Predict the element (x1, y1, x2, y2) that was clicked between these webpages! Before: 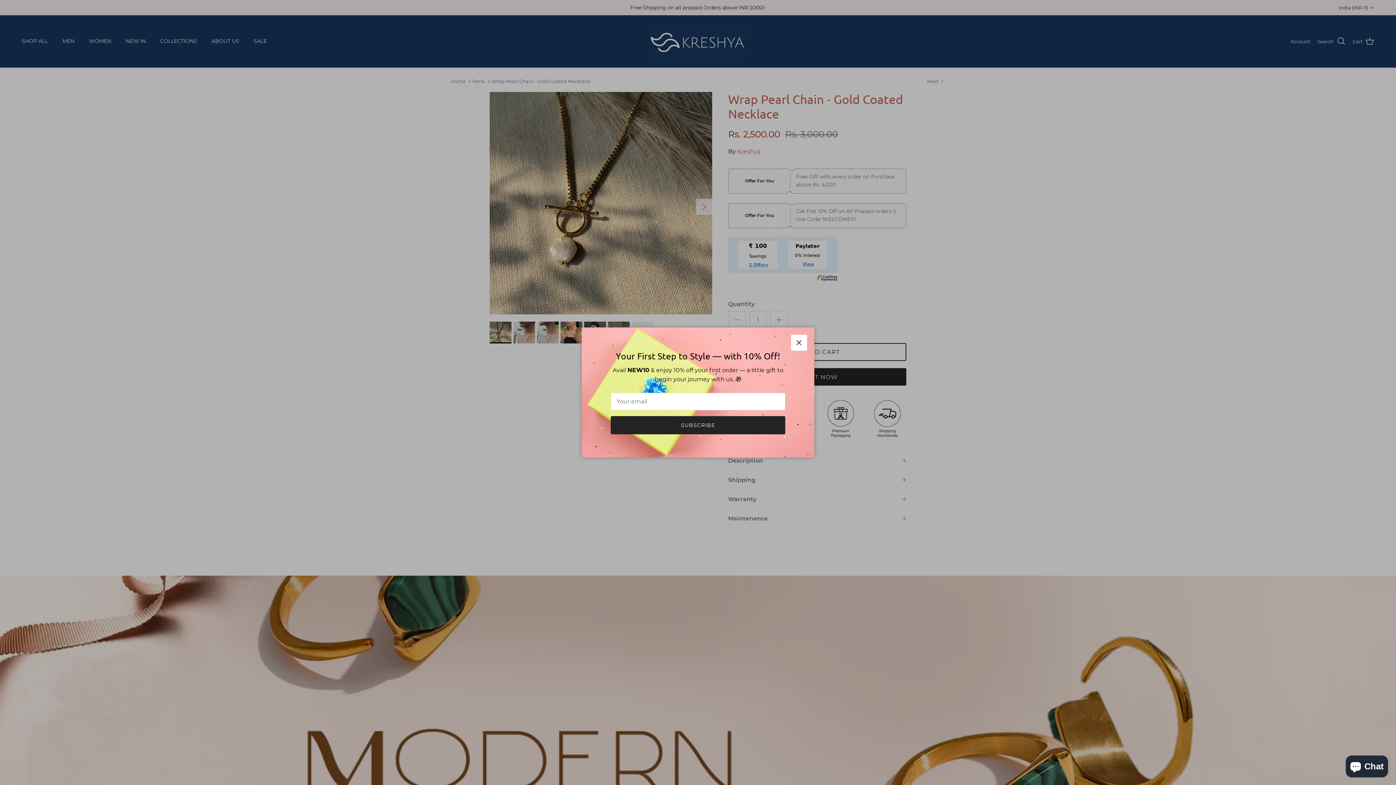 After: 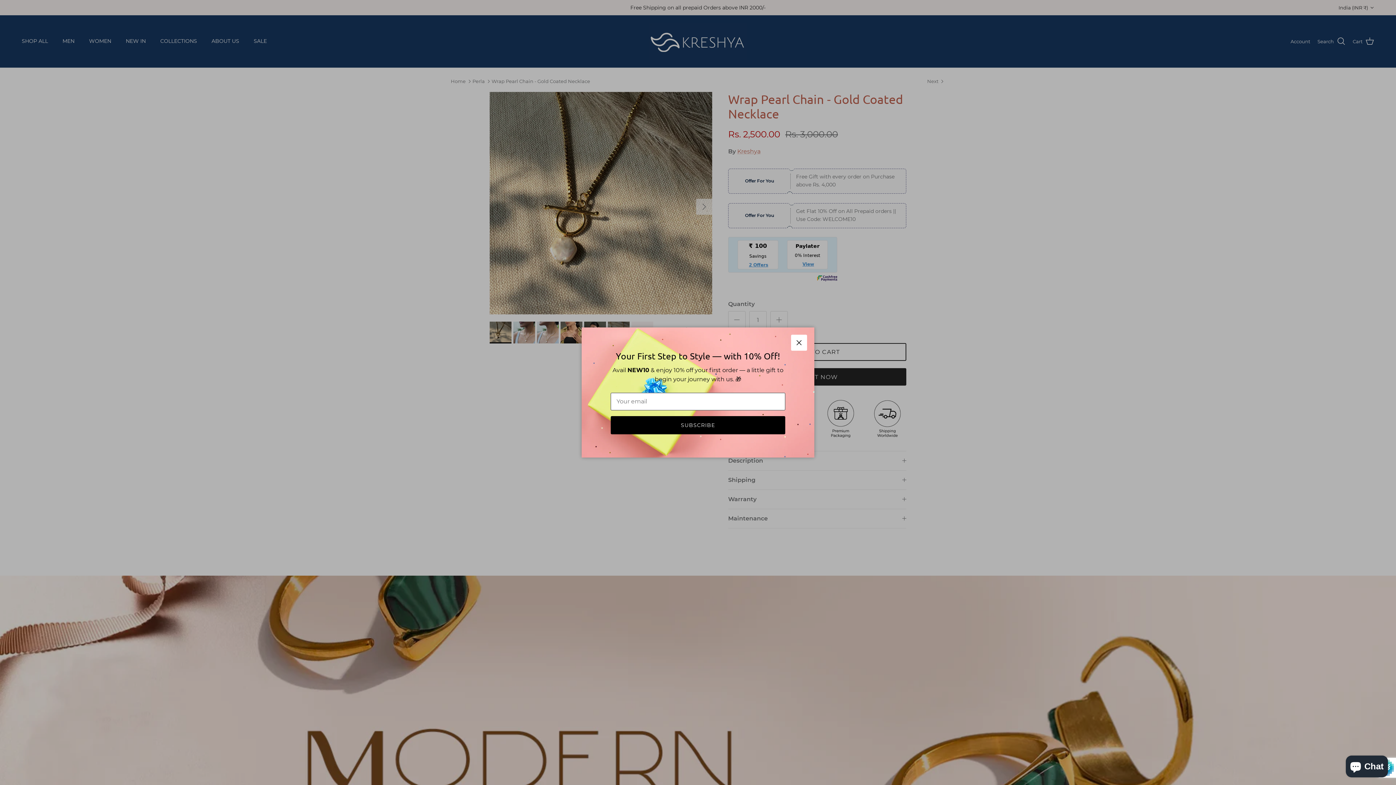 Action: bbox: (610, 416, 785, 434) label: SUBSCRIBE